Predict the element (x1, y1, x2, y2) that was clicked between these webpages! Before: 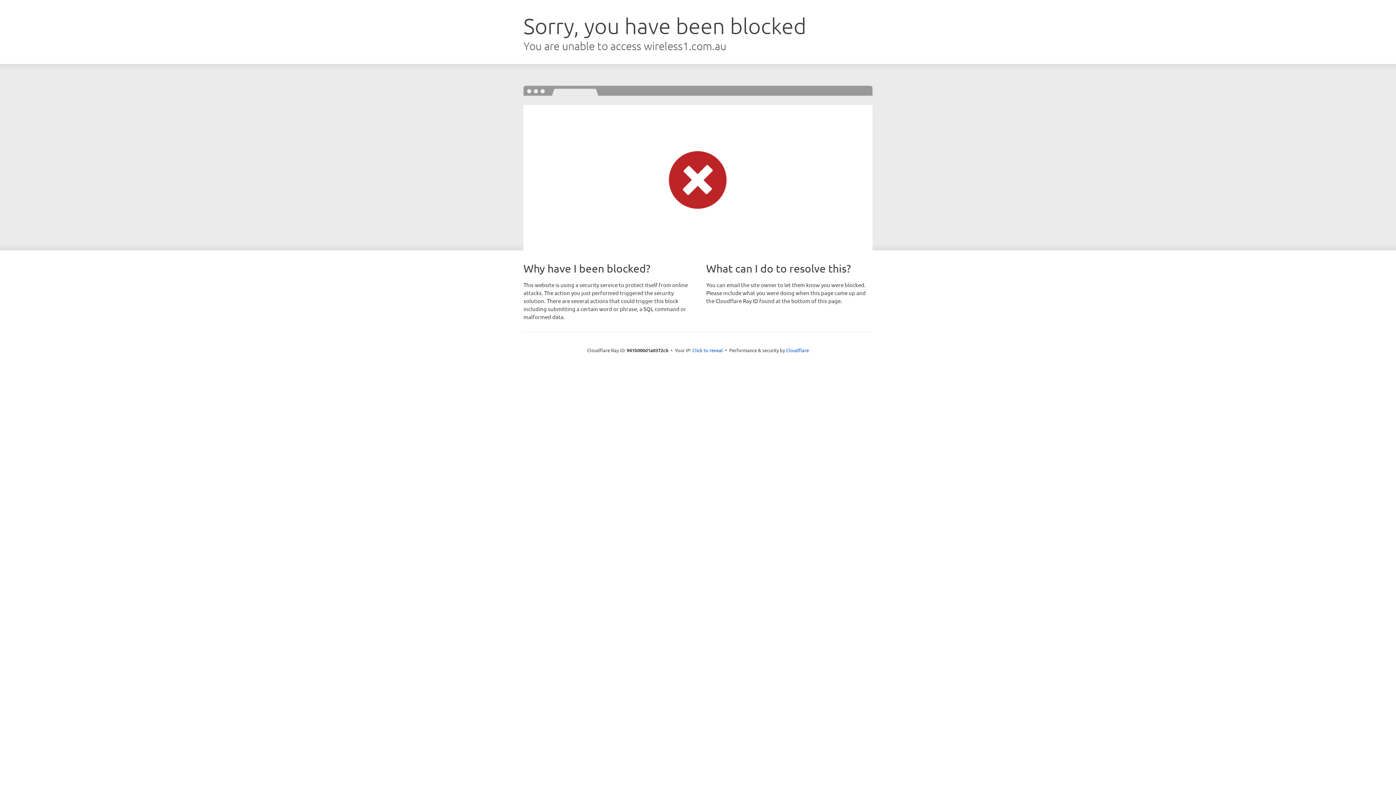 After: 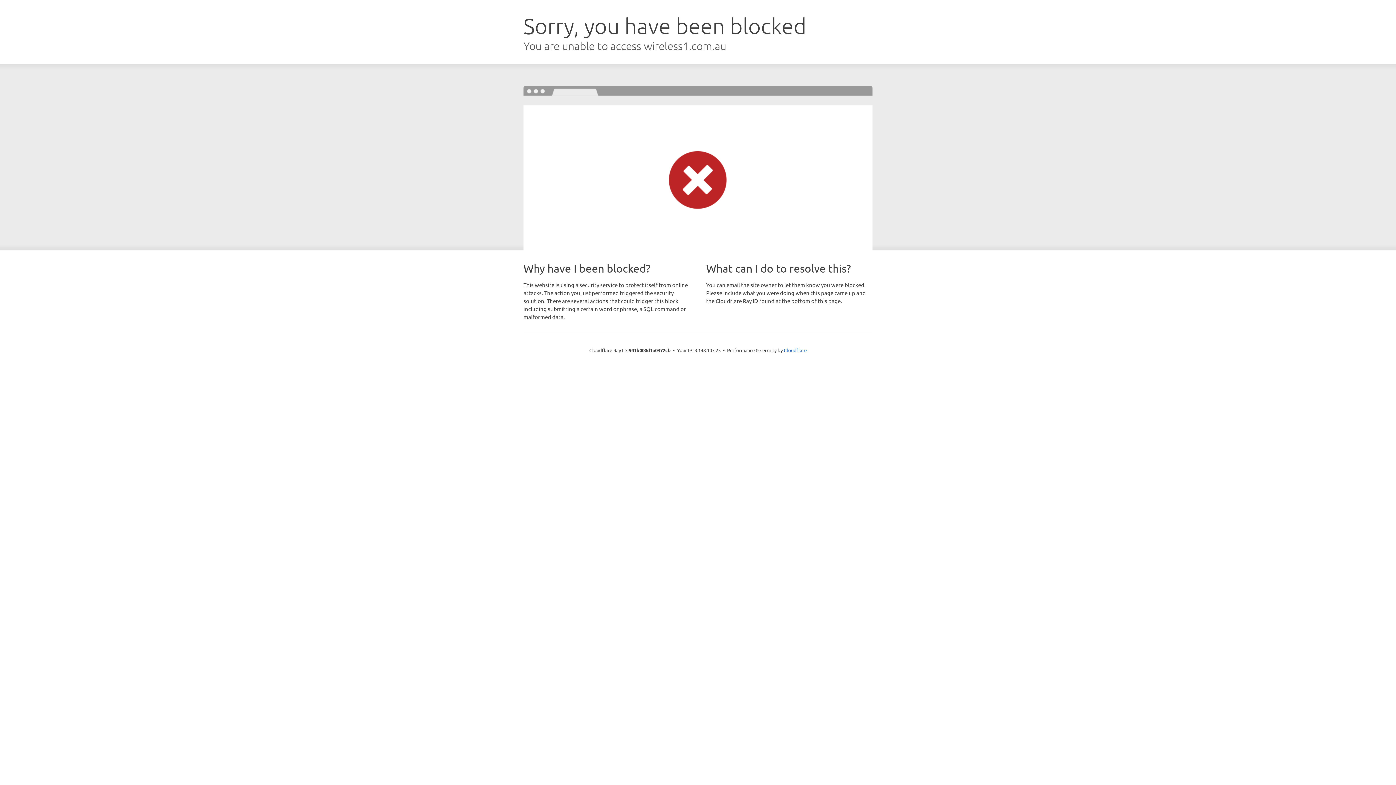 Action: label: Click to reveal bbox: (692, 346, 723, 353)